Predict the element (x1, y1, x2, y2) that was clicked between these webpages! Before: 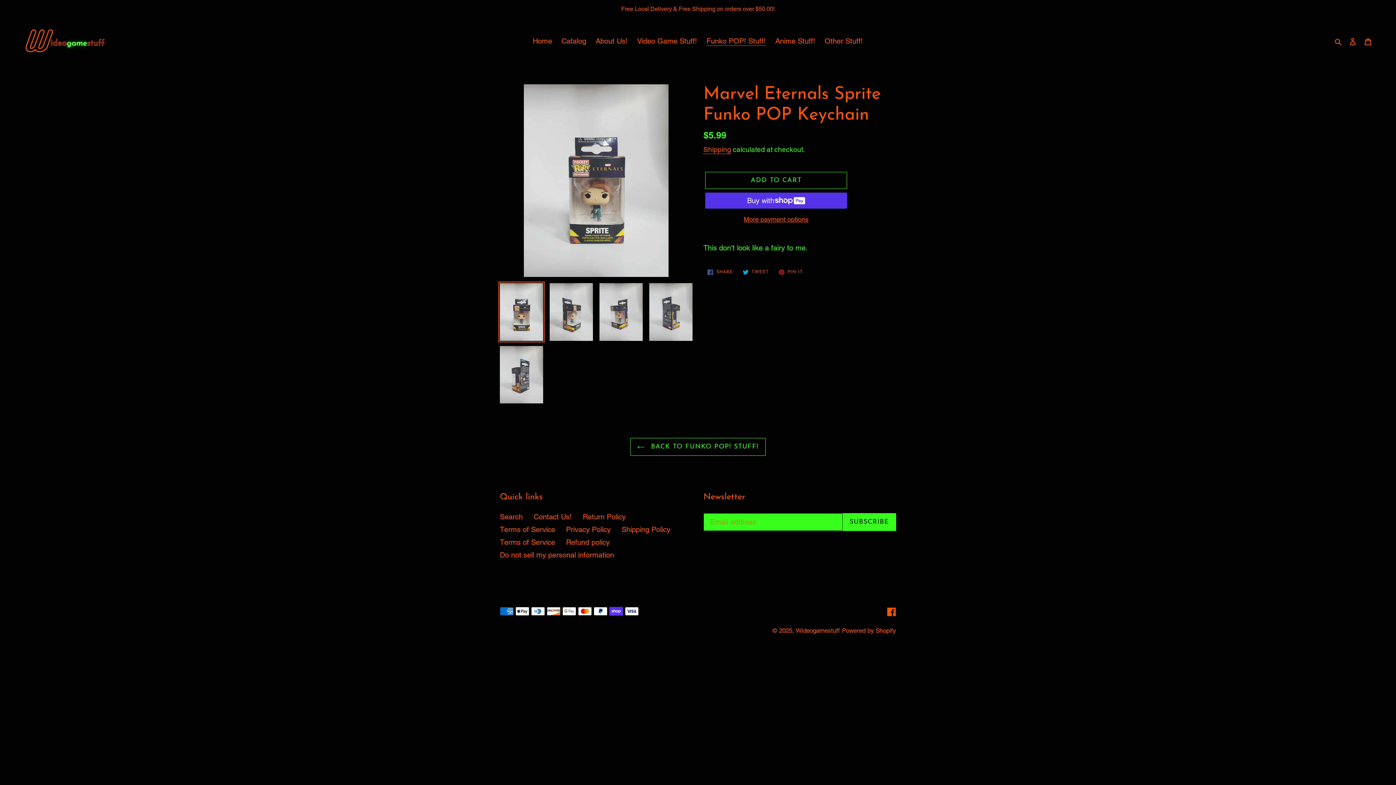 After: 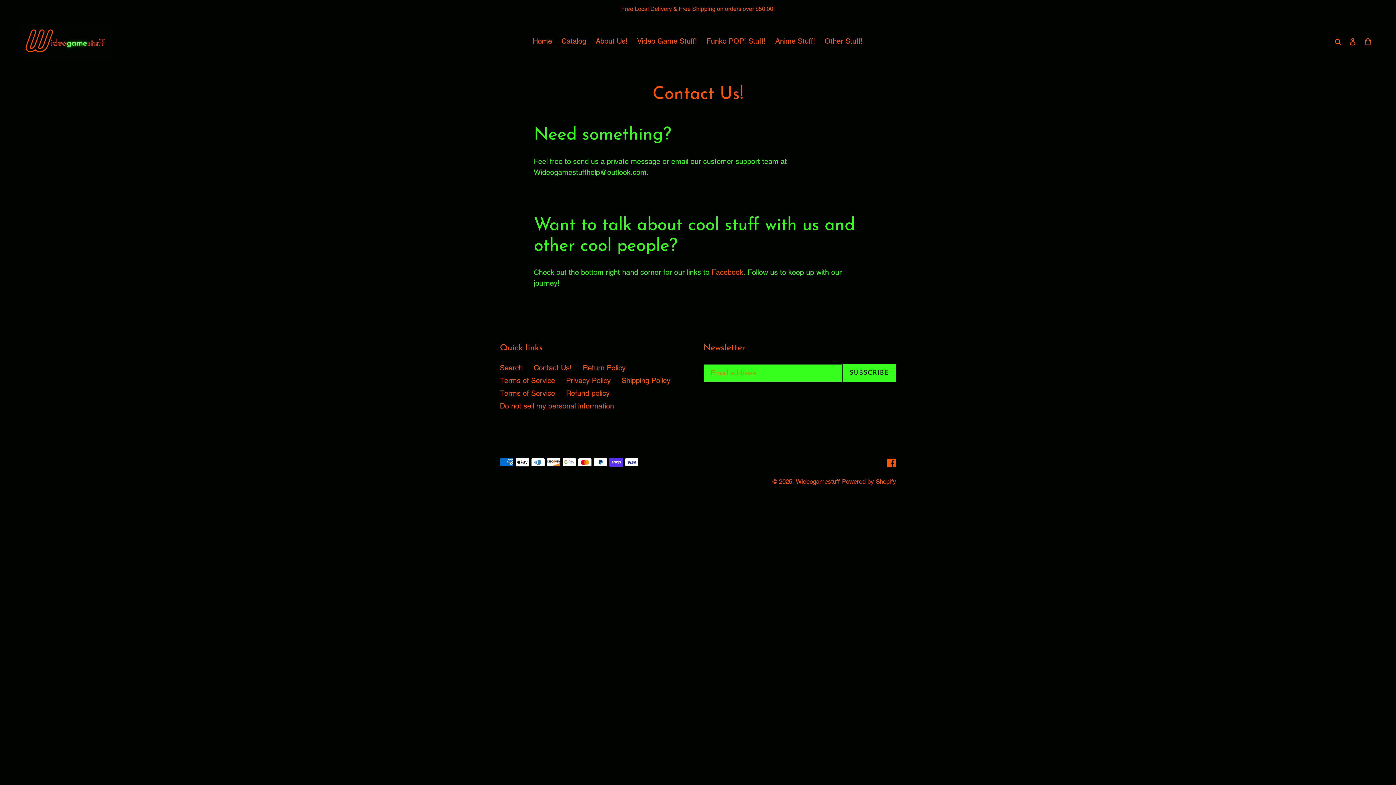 Action: bbox: (533, 512, 572, 521) label: Contact Us!